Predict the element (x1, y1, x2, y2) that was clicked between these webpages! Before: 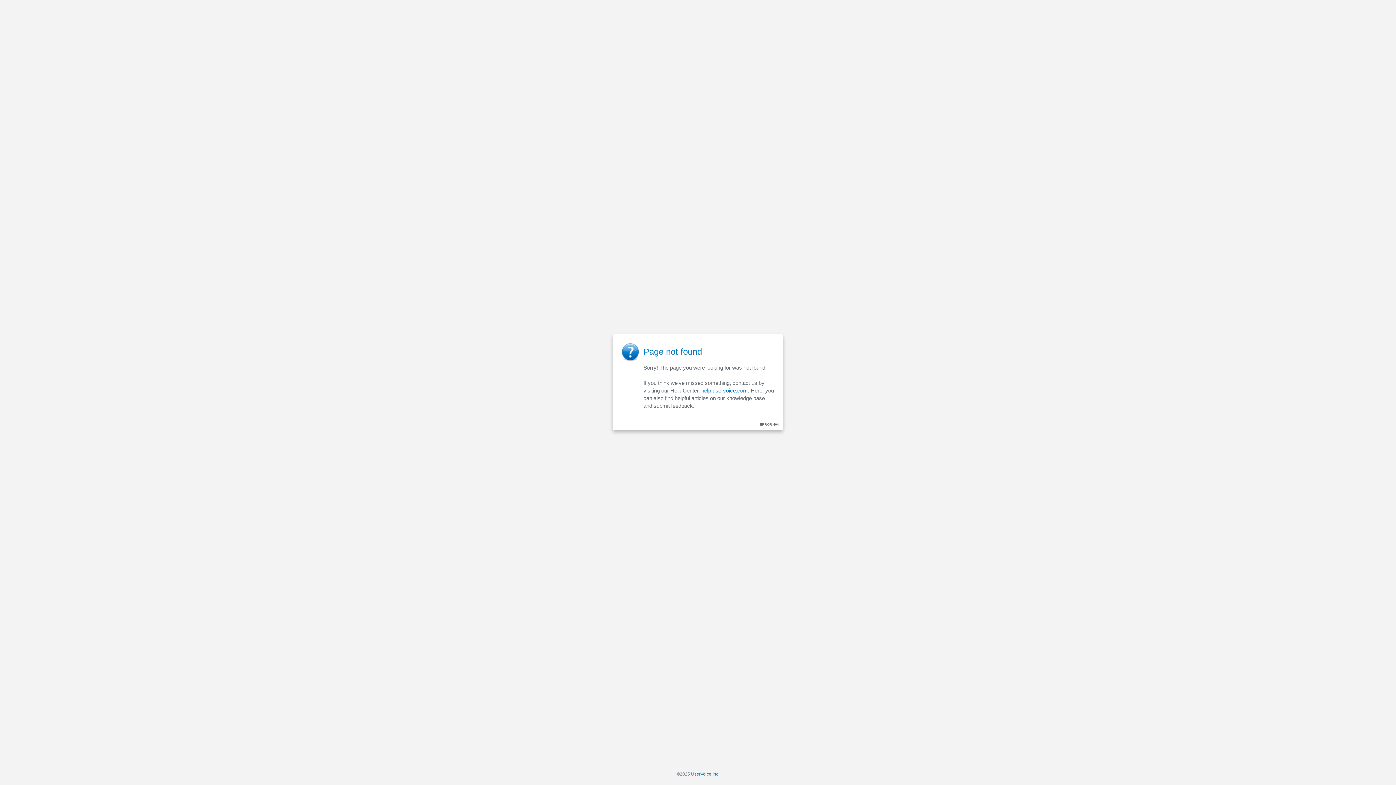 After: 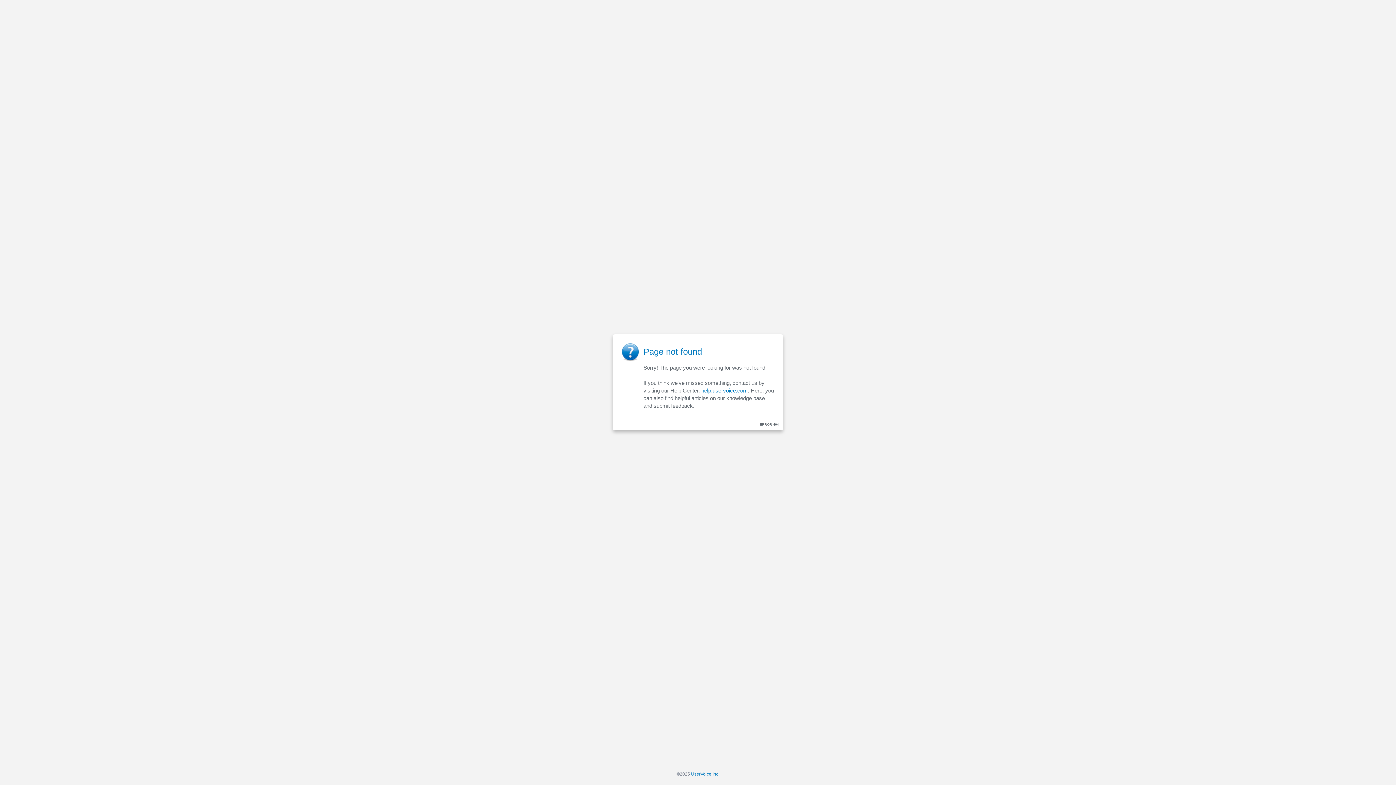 Action: bbox: (701, 387, 748, 393) label: help.uservoice.com